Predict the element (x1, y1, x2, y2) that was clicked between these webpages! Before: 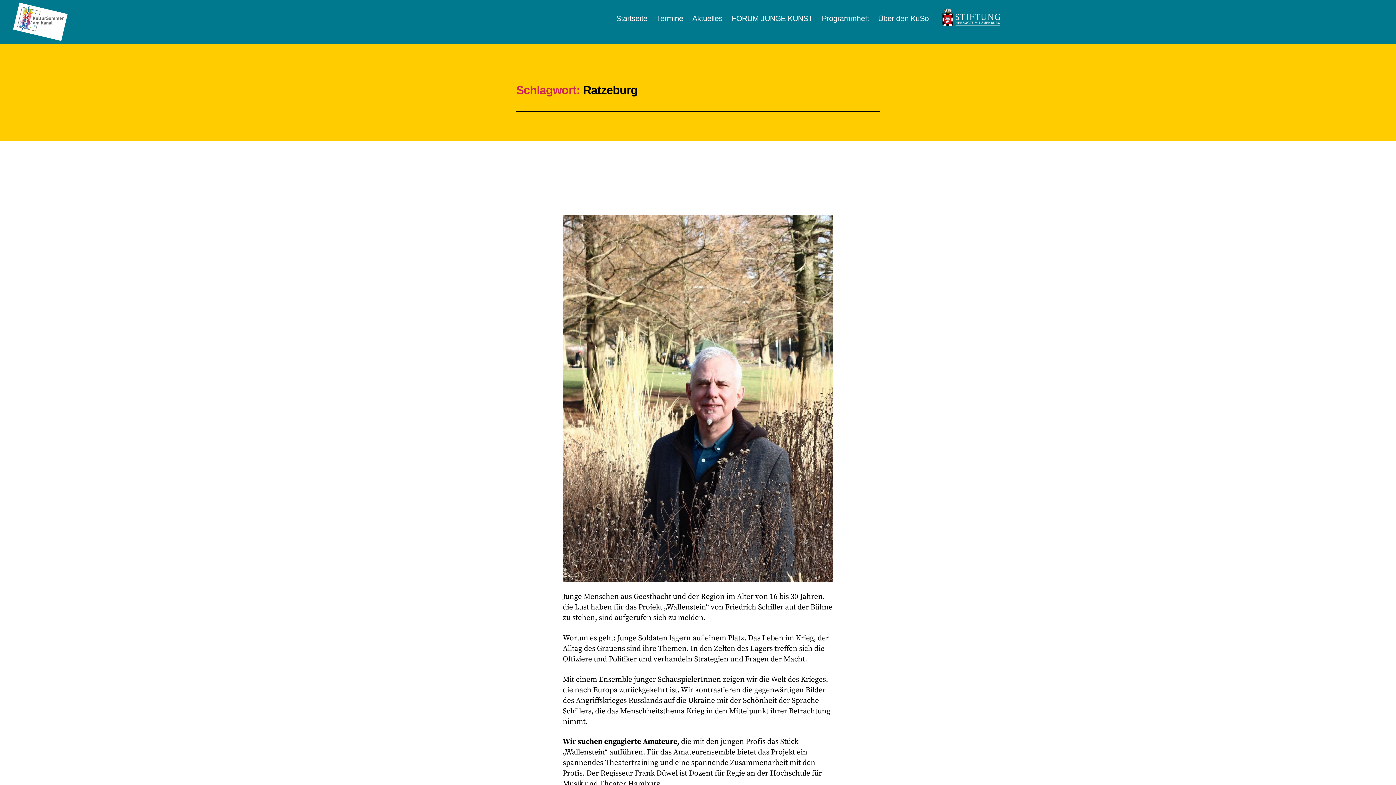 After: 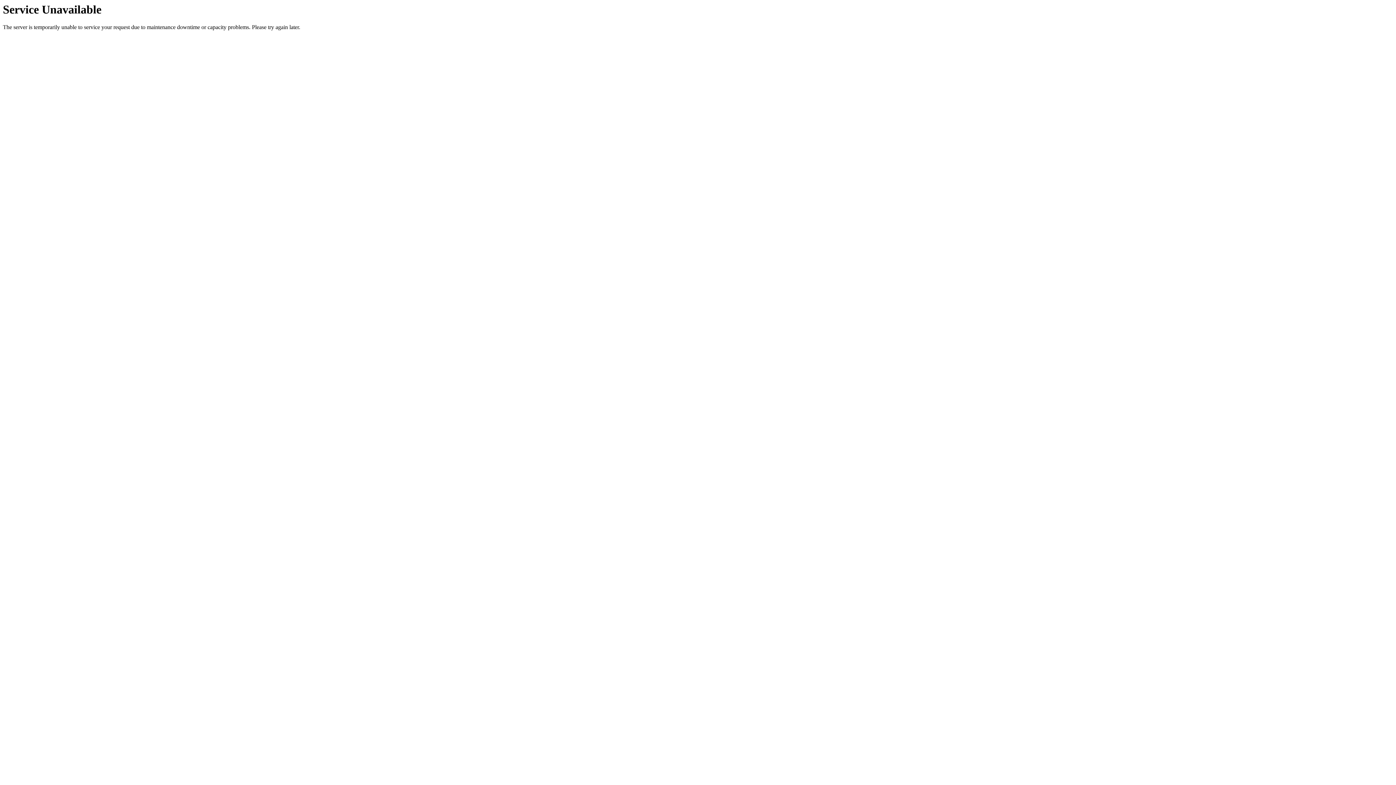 Action: bbox: (616, 13, 647, 22) label: Startseite